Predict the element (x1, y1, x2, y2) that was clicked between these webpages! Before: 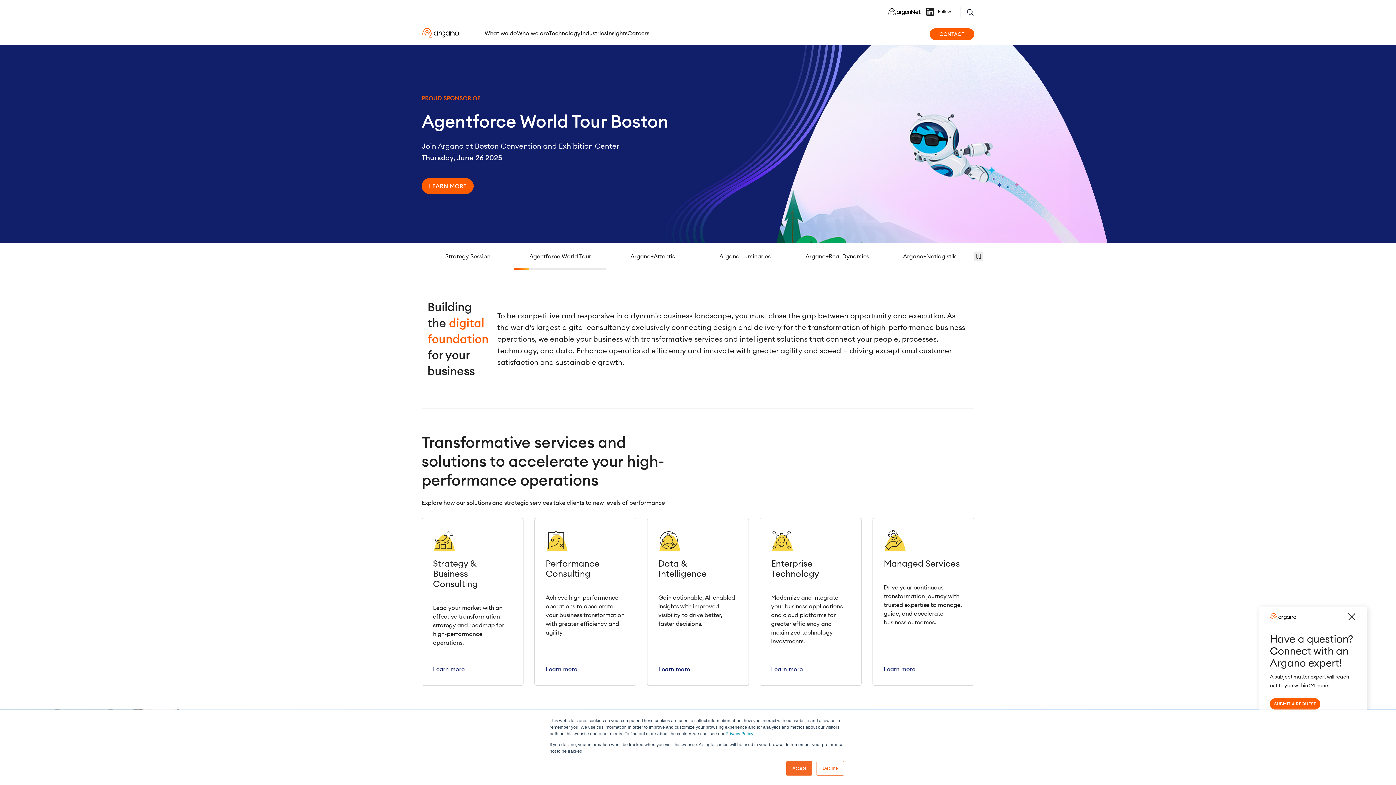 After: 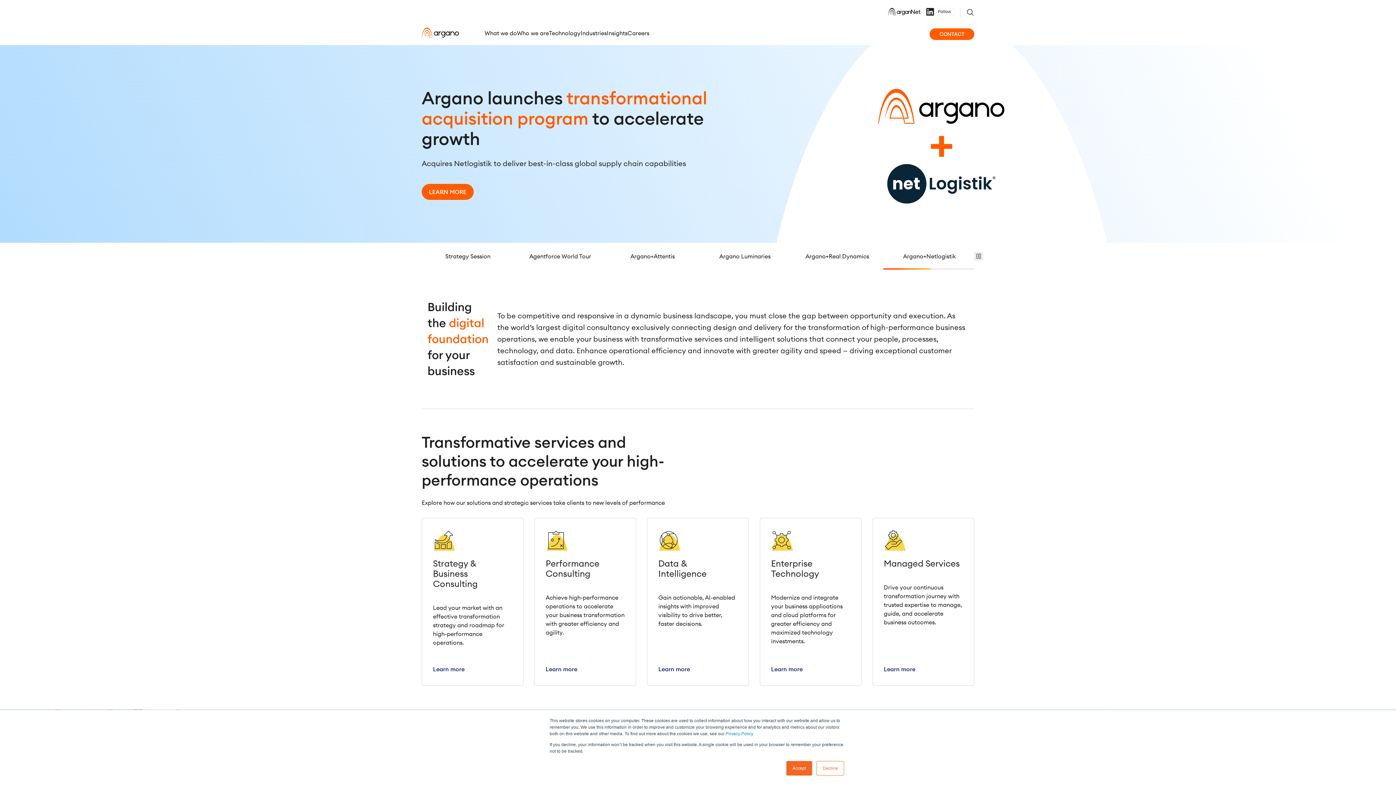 Action: label: Close Prompt bbox: (1347, 612, 1356, 621)